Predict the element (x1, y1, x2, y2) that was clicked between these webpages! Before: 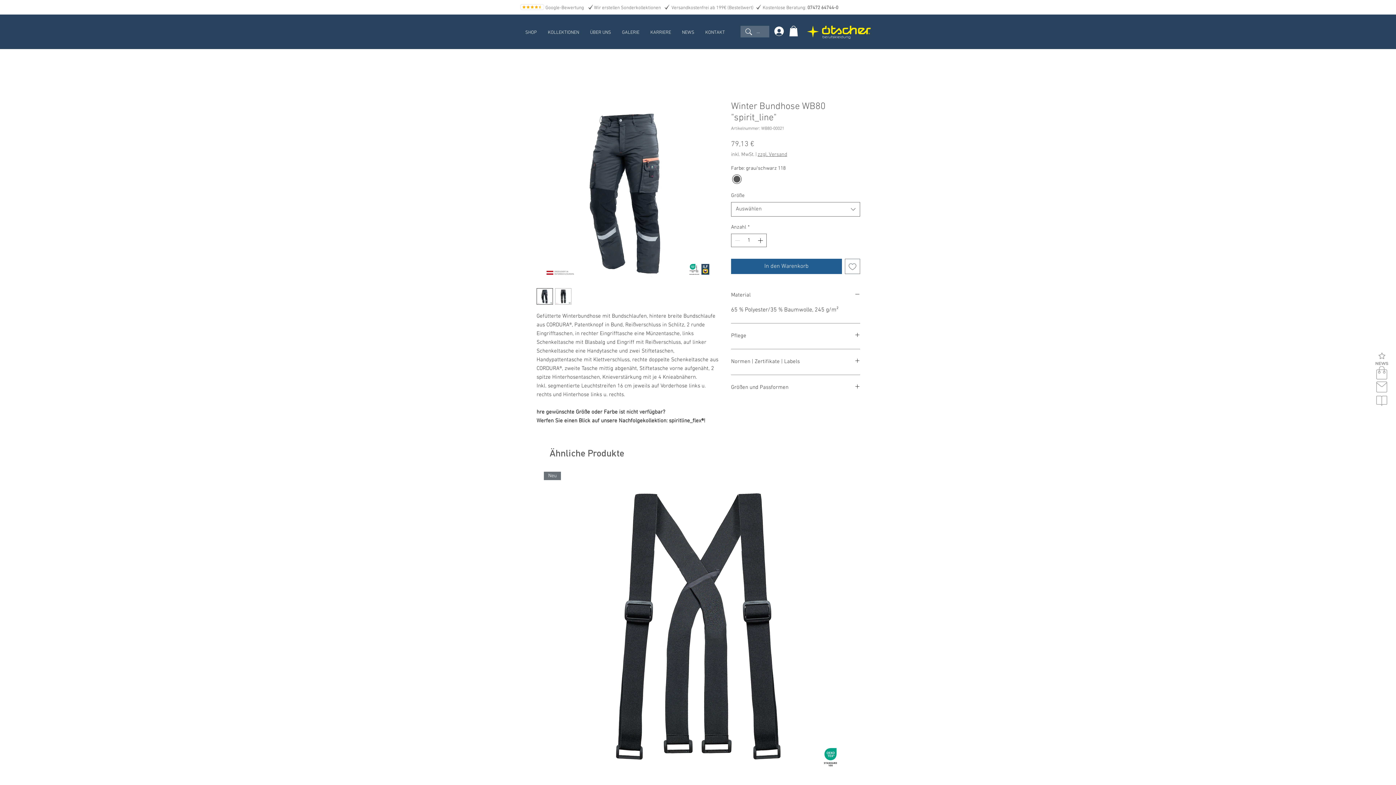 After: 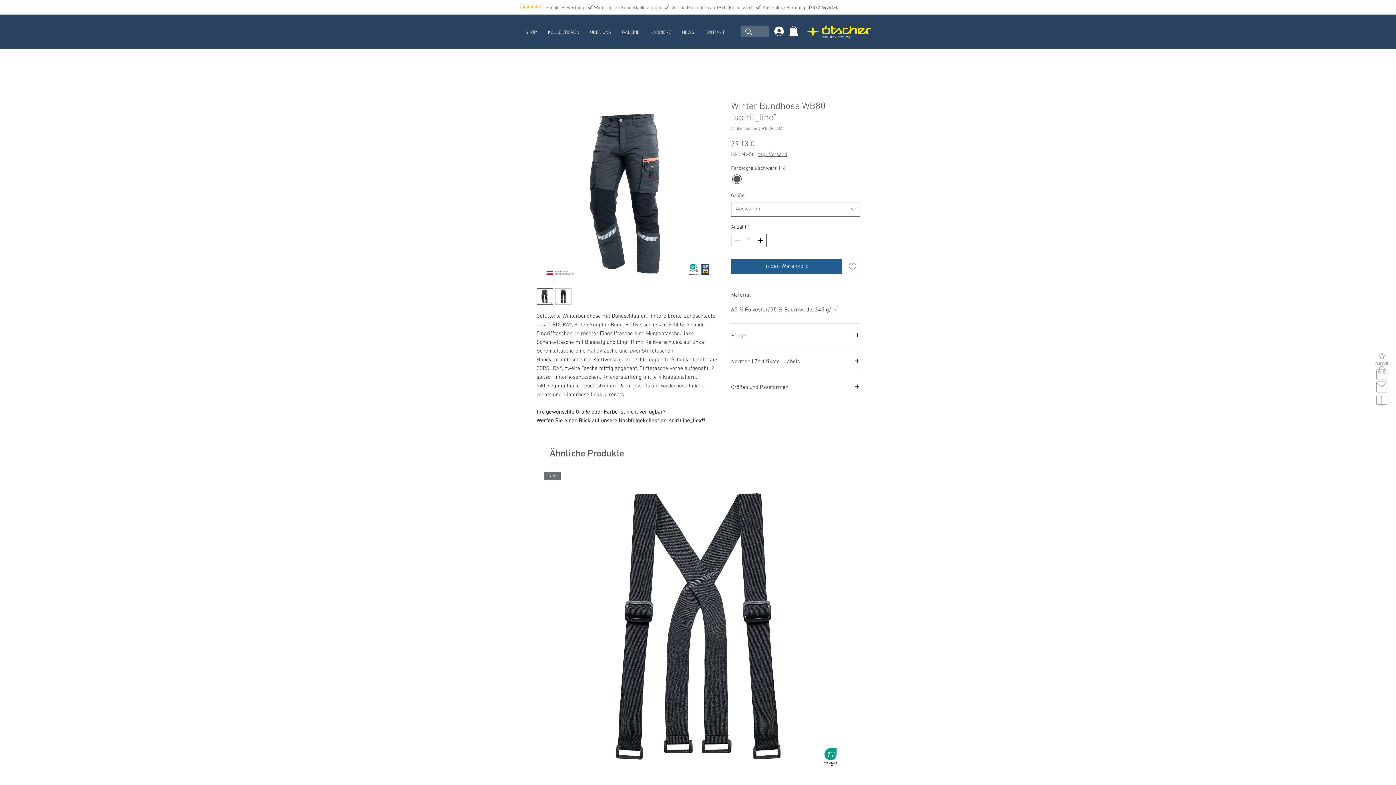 Action: bbox: (789, 25, 798, 36)